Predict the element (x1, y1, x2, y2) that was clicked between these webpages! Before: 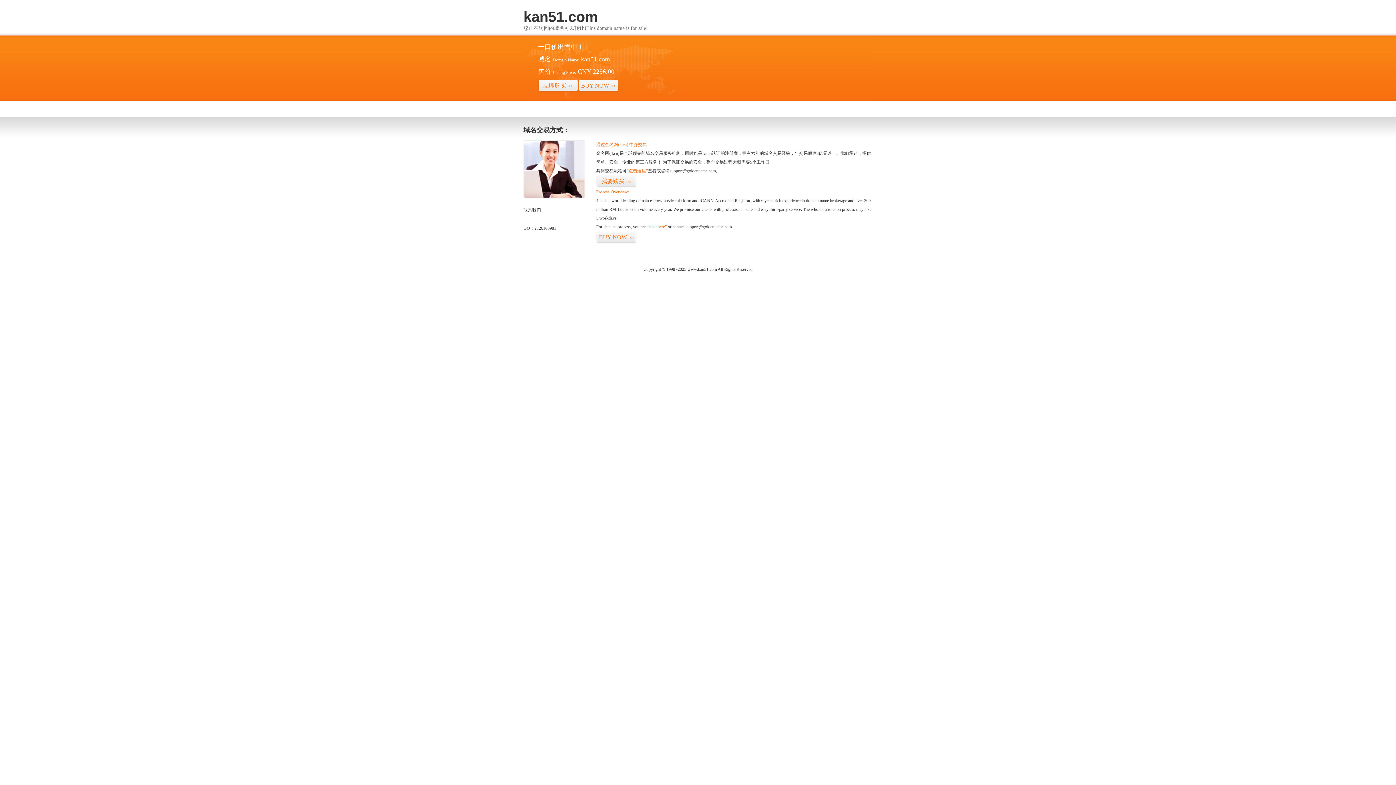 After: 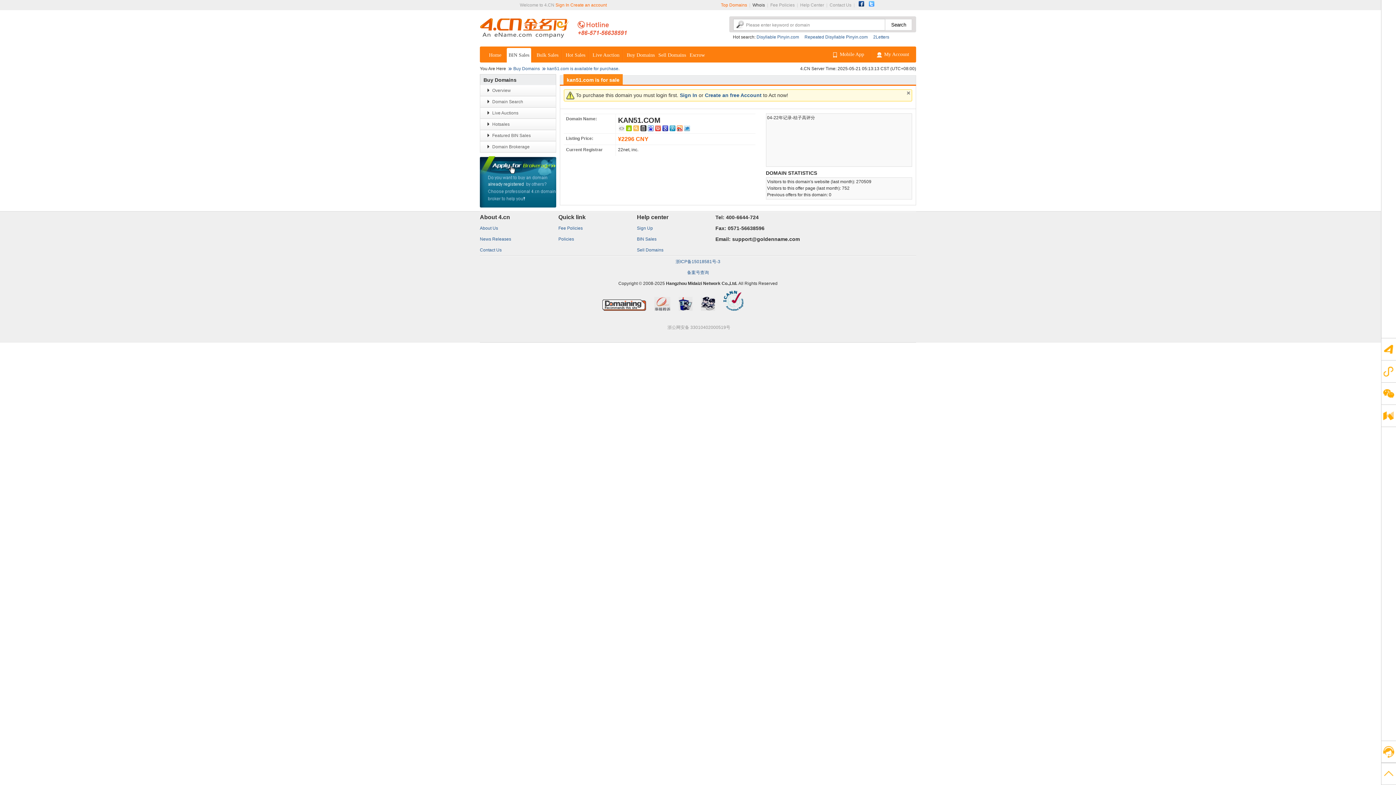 Action: label: “点击这里” bbox: (626, 168, 648, 173)